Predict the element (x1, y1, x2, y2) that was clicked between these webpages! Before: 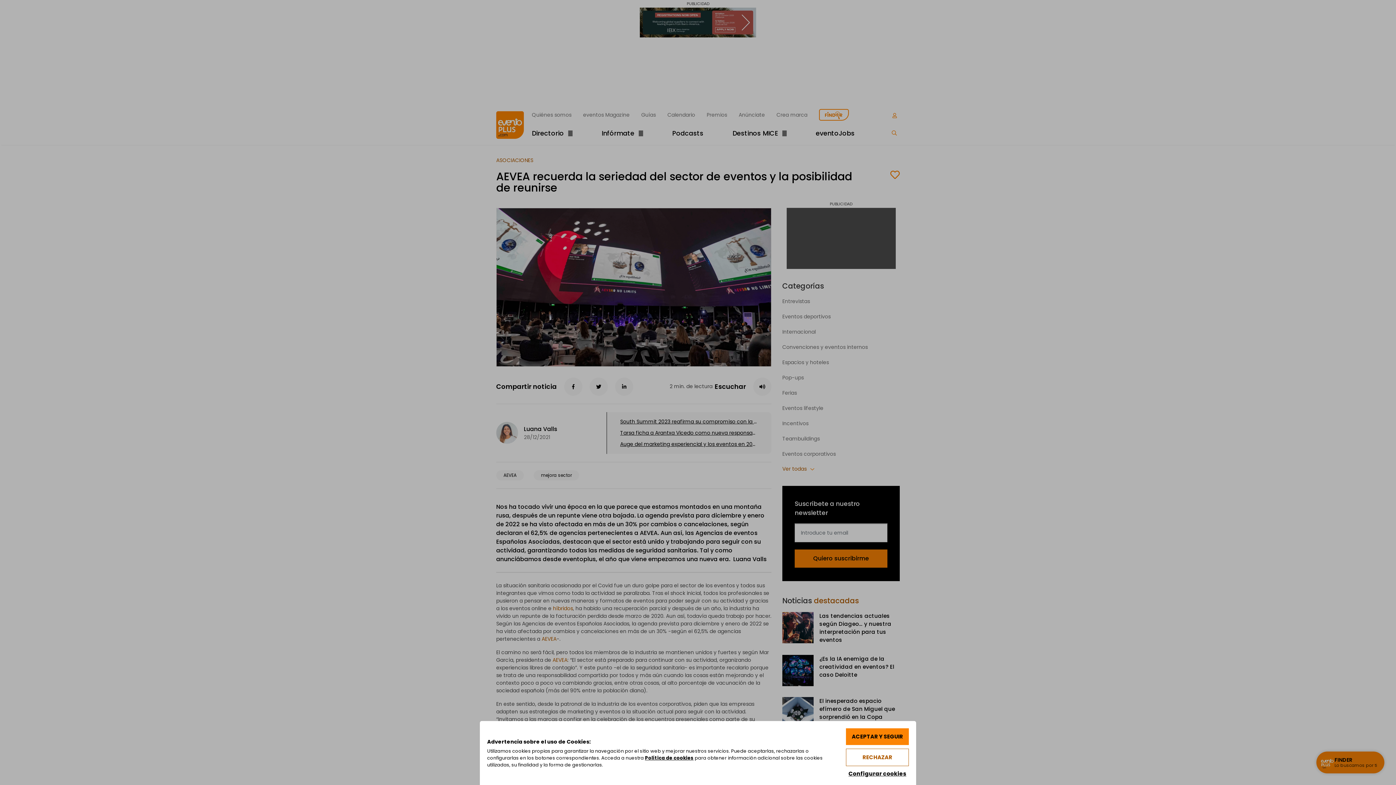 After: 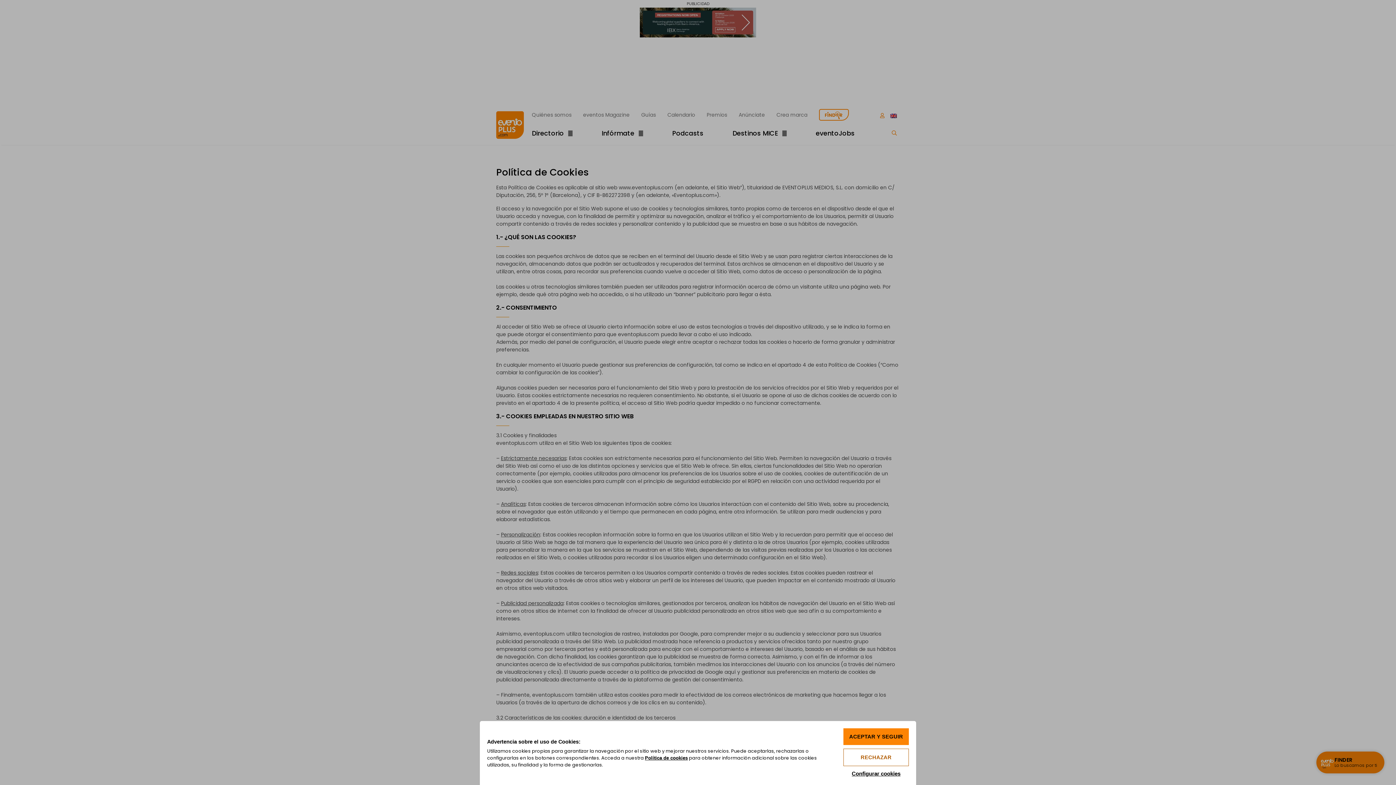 Action: bbox: (645, 755, 693, 761) label: Política de cookies